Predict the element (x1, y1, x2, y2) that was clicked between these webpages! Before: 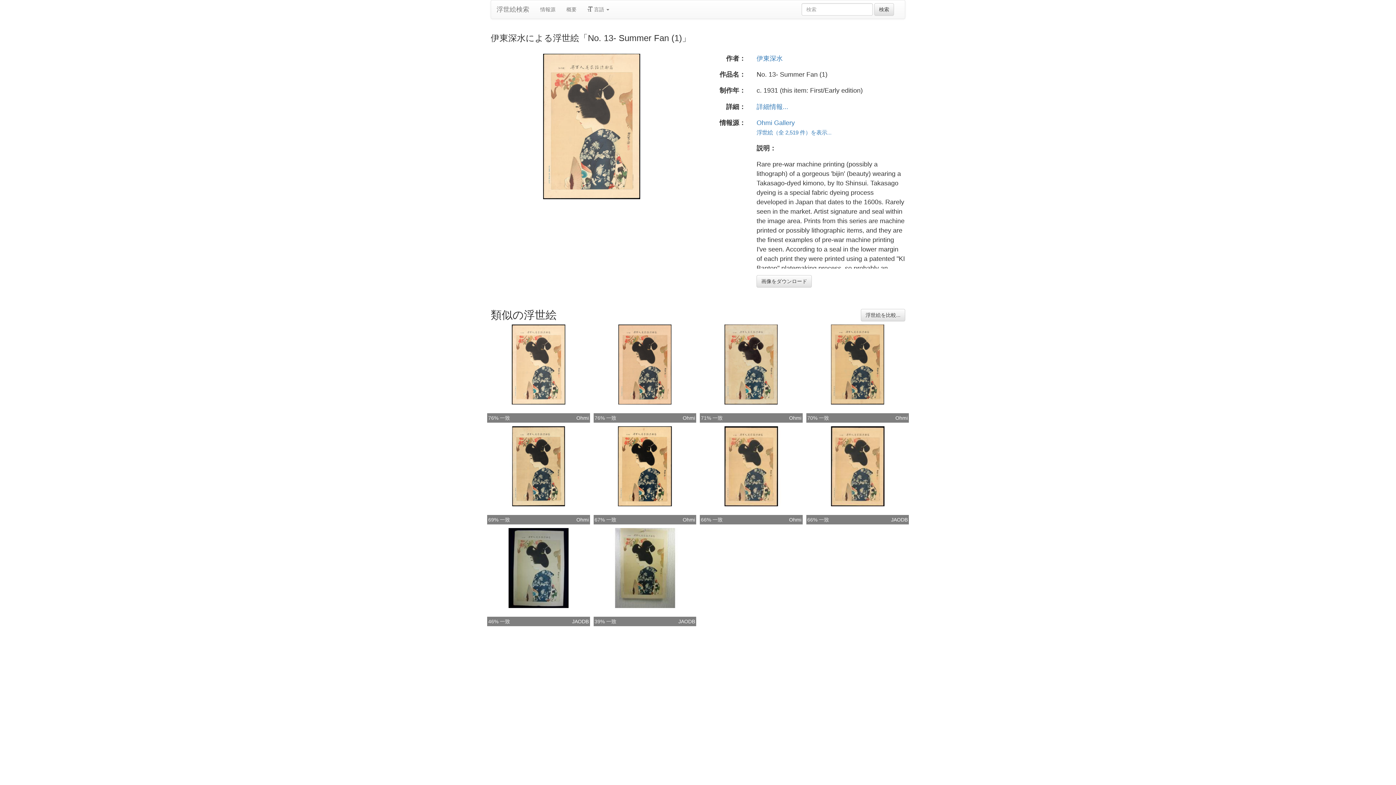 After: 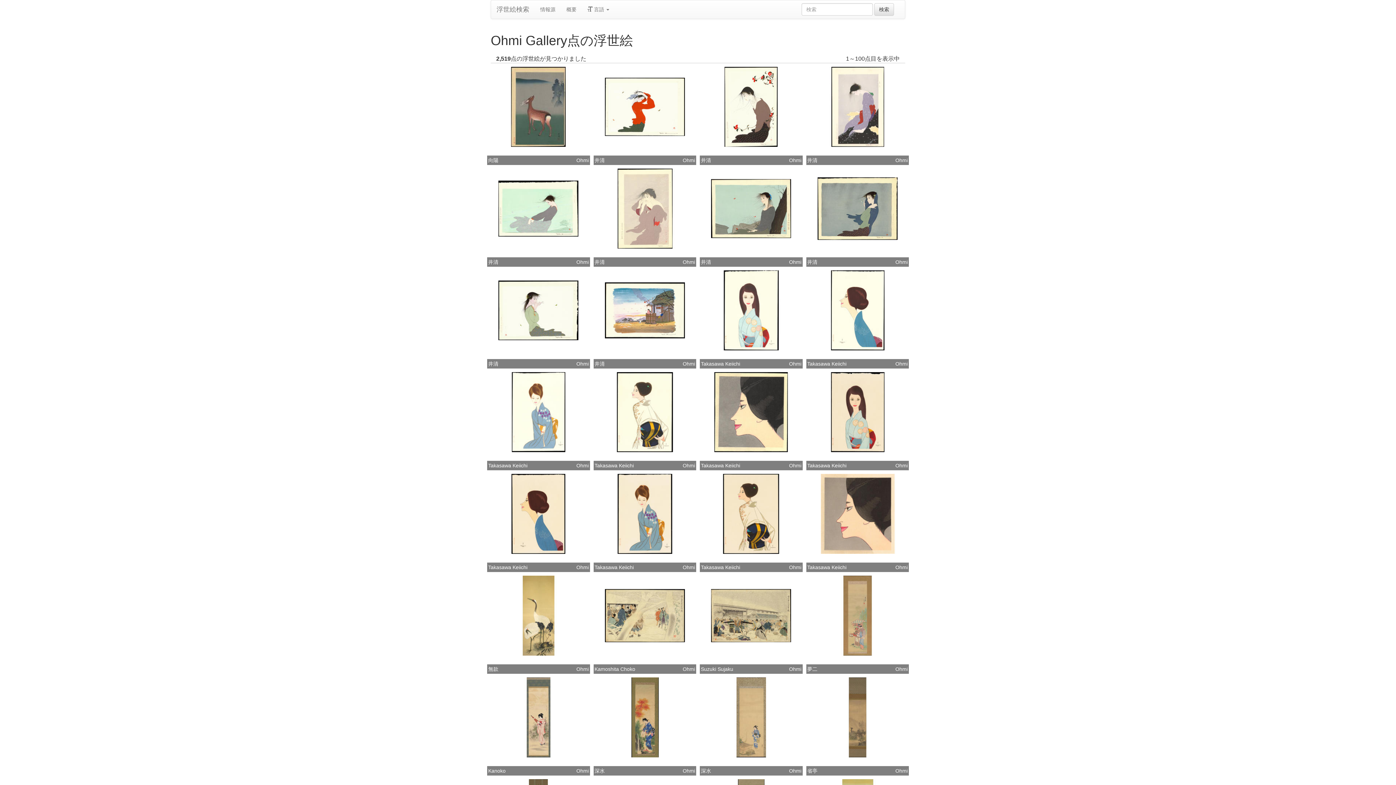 Action: bbox: (789, 414, 801, 421) label: Ohmi